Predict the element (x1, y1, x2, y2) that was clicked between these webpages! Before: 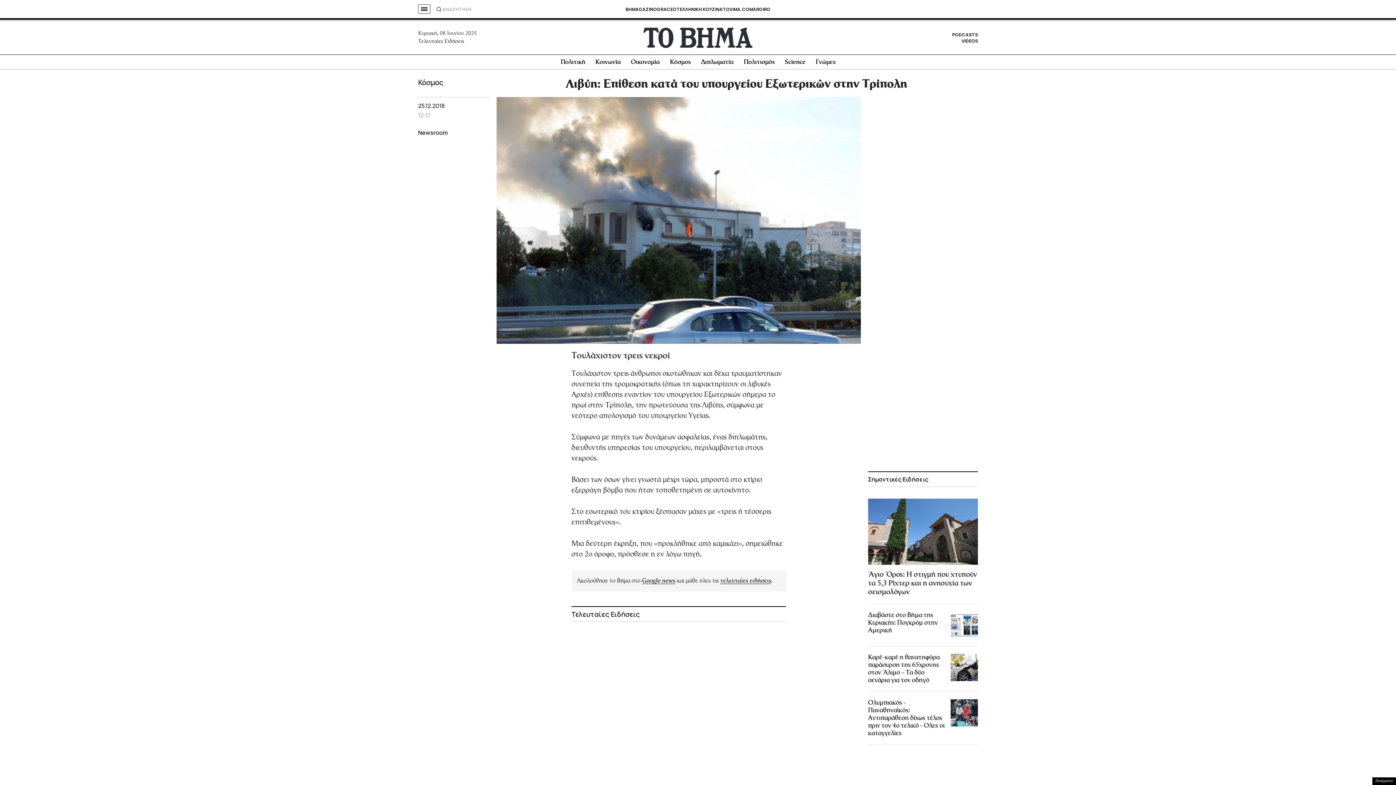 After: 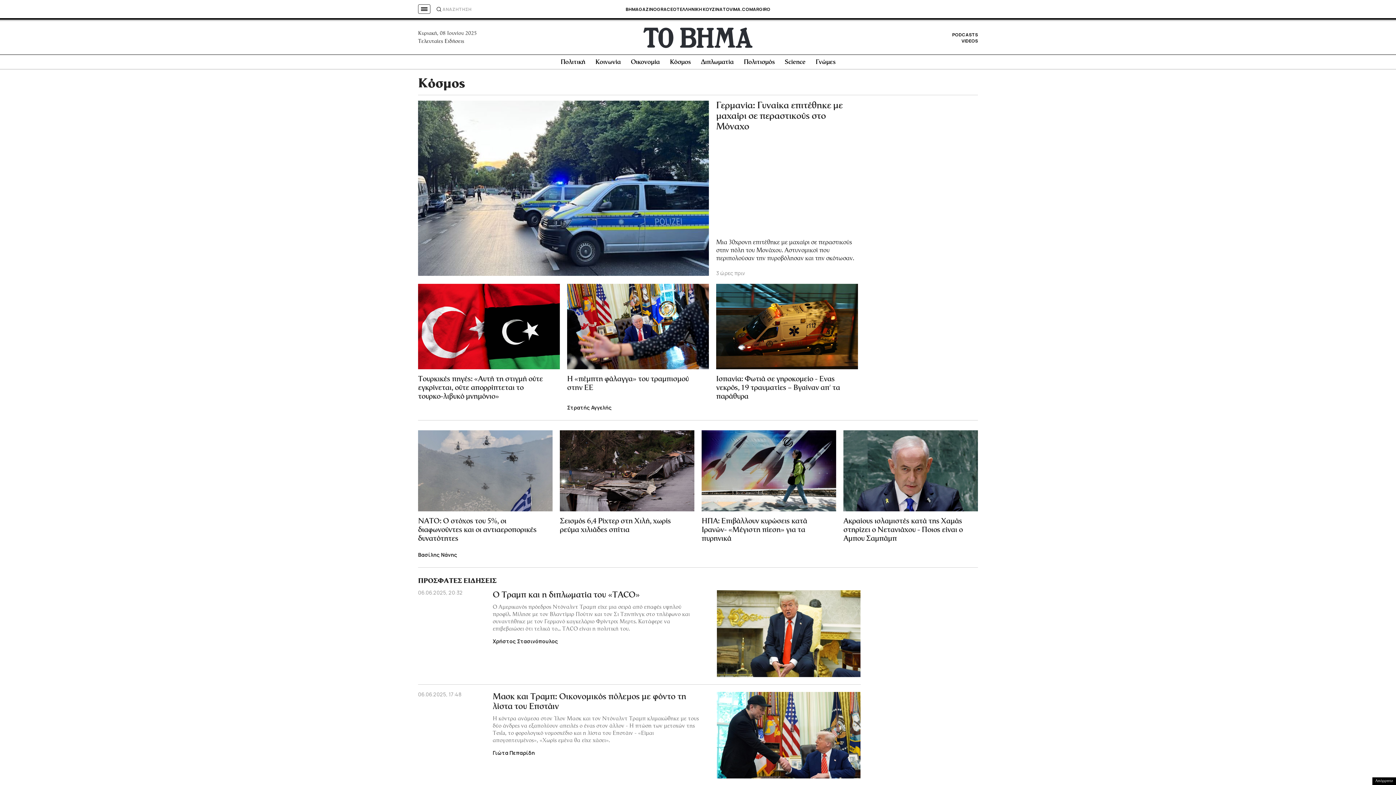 Action: label: Κόσμος bbox: (418, 77, 443, 87)